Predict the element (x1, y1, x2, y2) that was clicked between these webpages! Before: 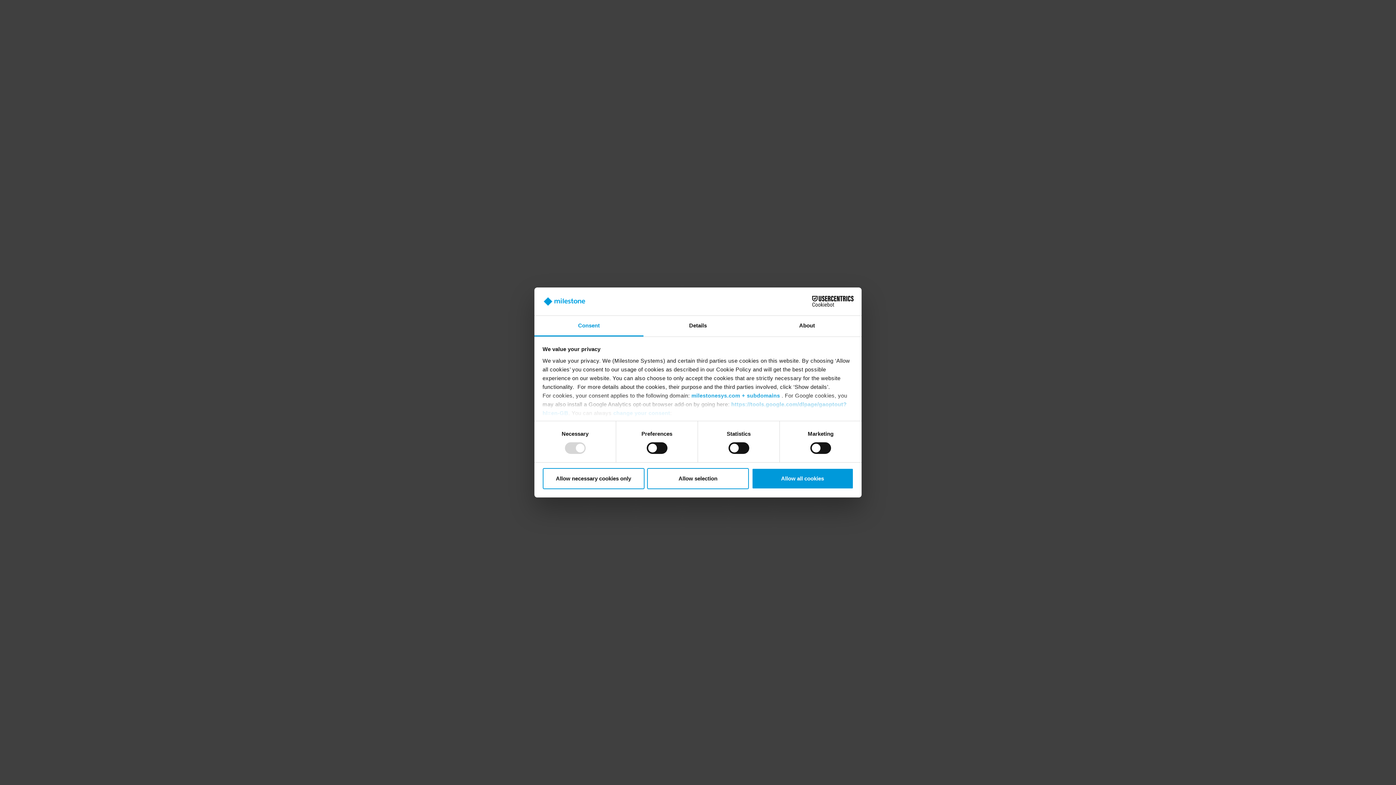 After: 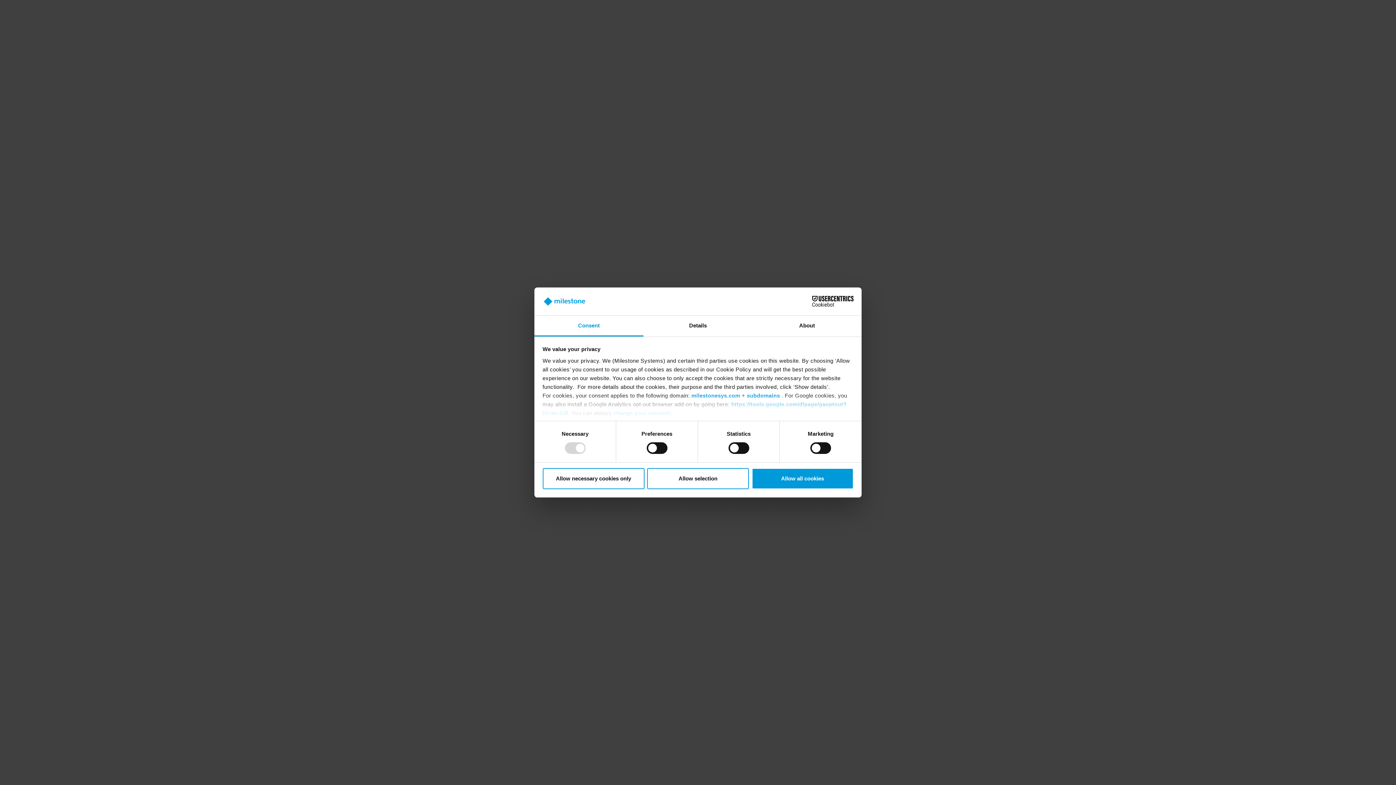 Action: bbox: (534, 315, 643, 336) label: Consent